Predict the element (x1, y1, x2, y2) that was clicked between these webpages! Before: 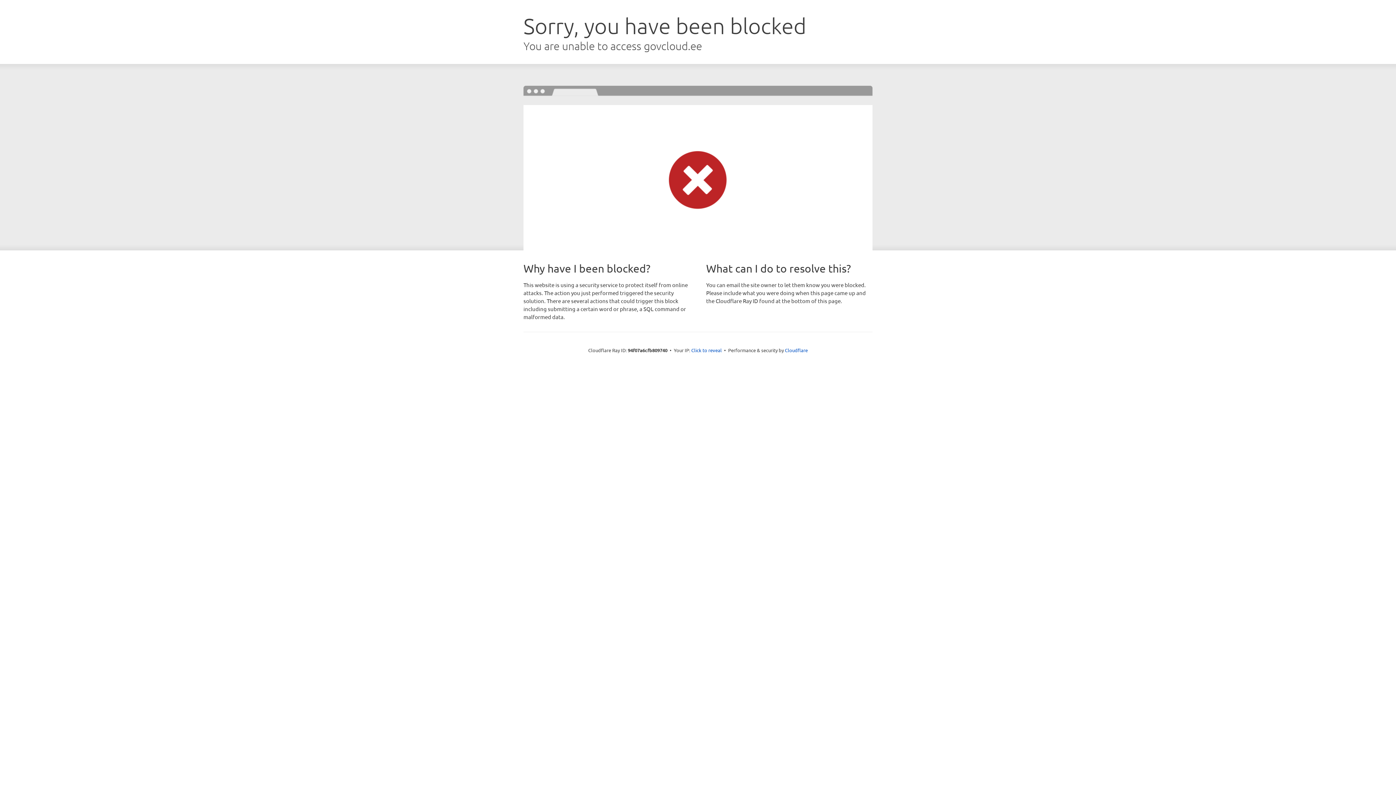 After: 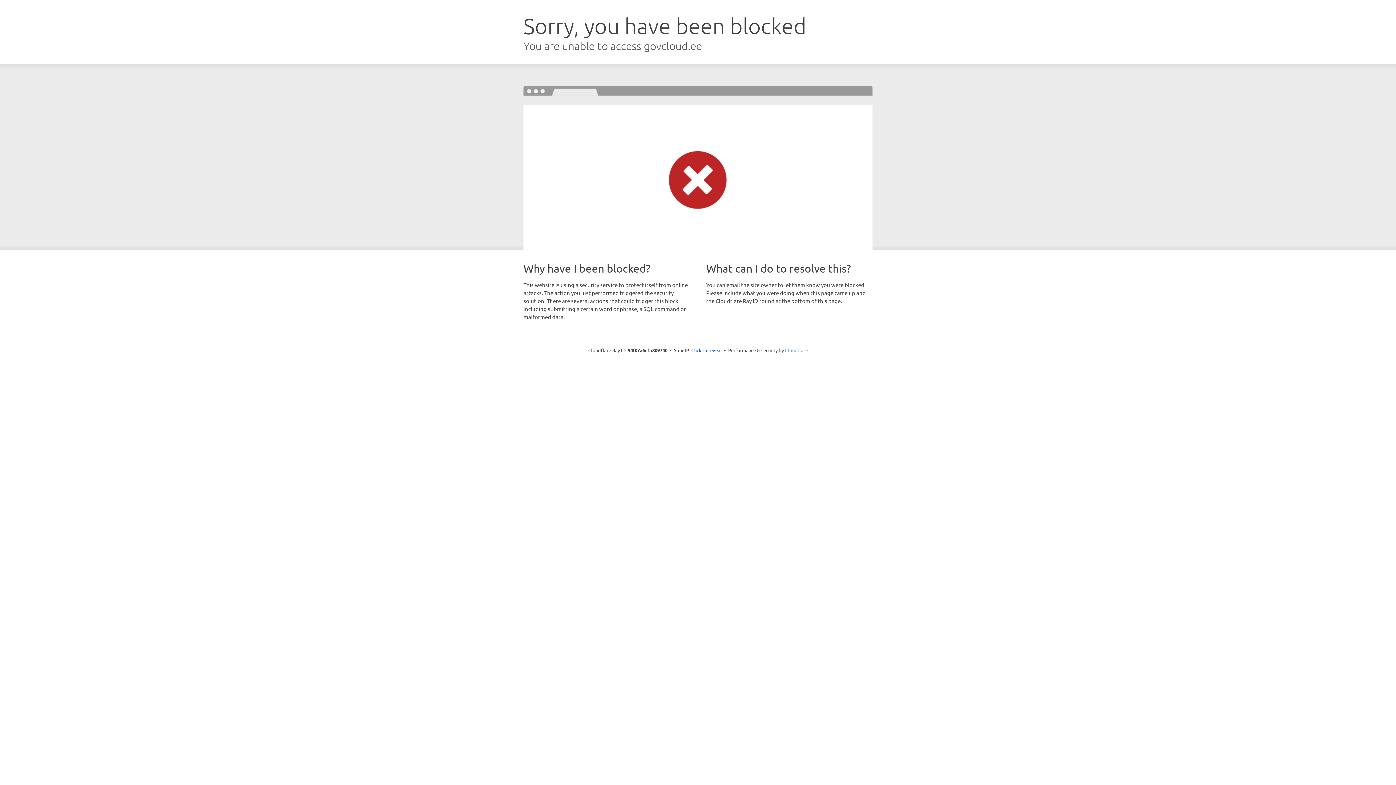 Action: bbox: (785, 347, 808, 353) label: Cloudflare